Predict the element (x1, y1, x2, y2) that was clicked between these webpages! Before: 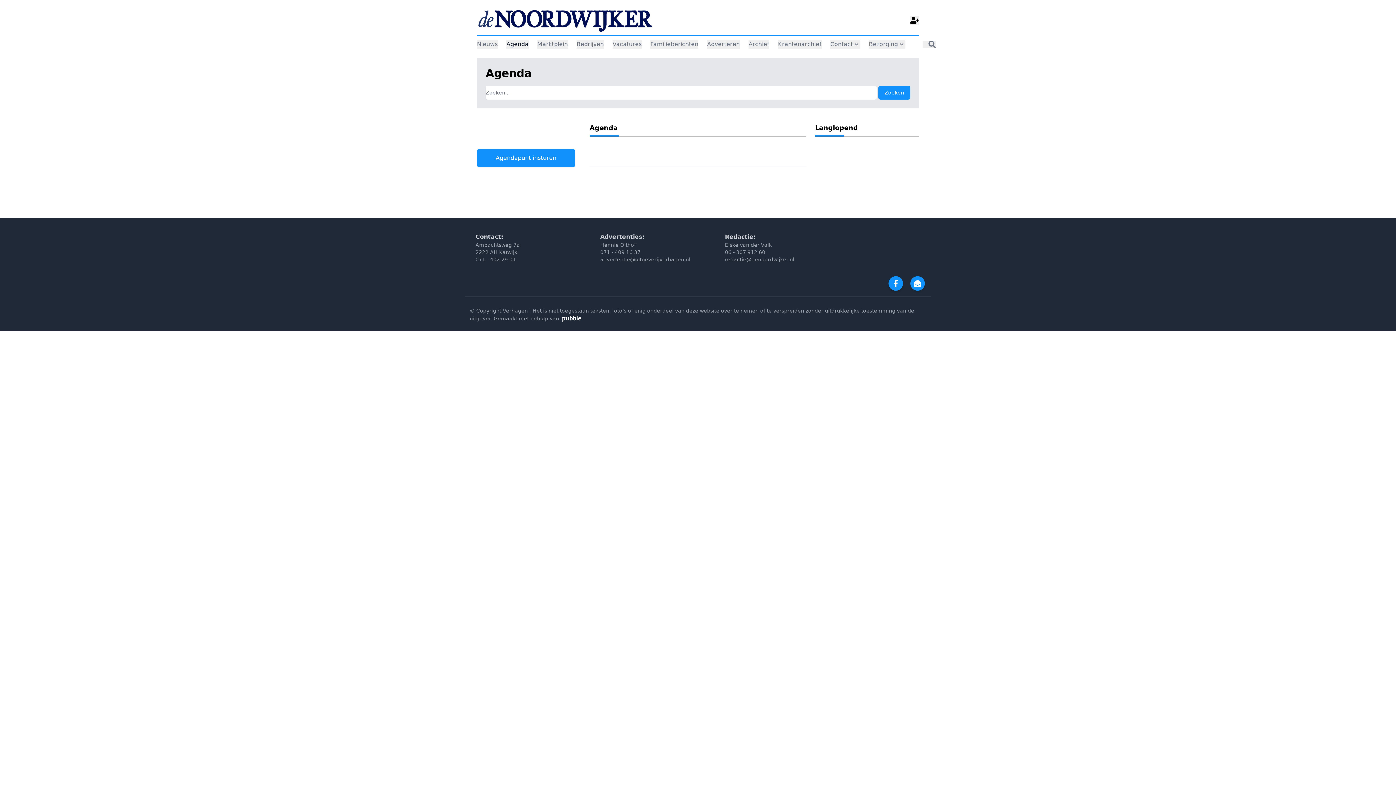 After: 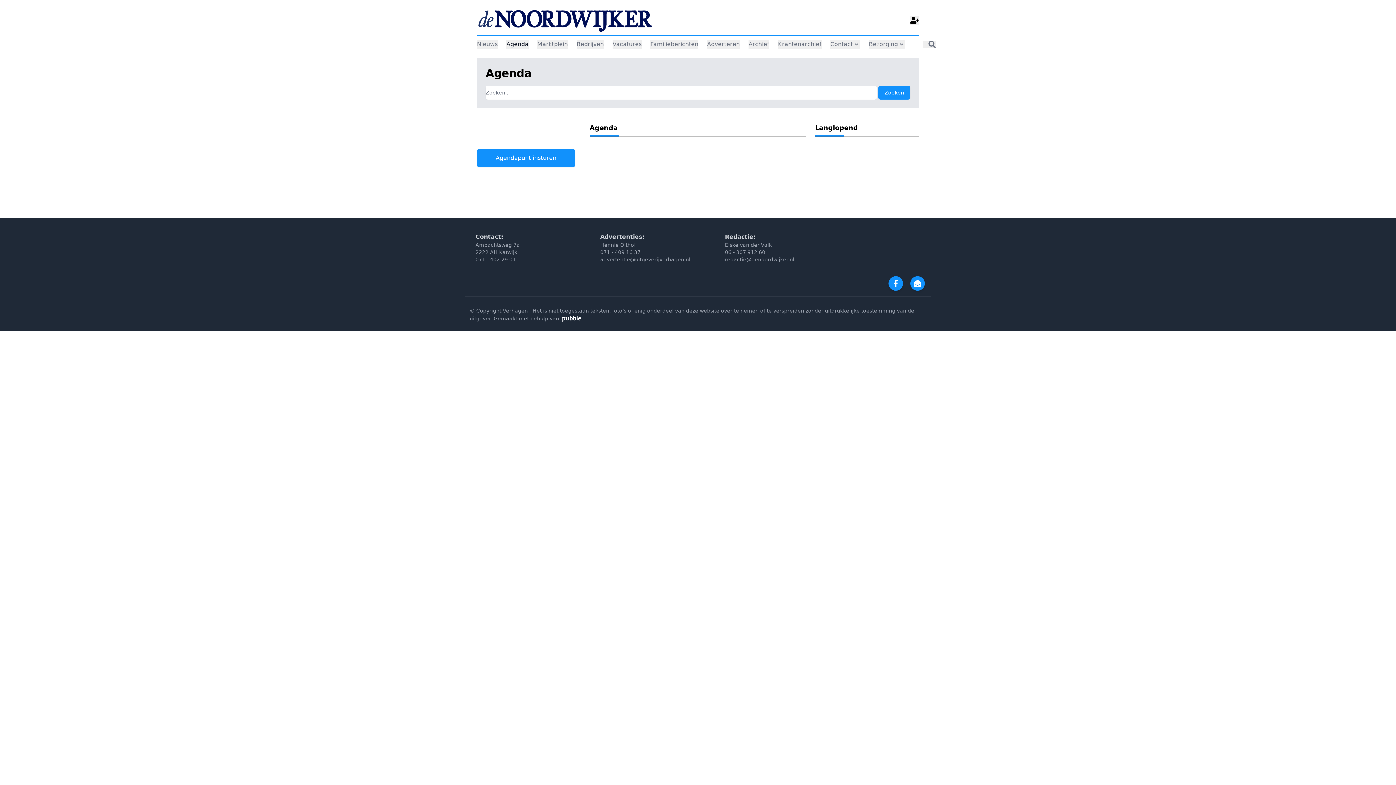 Action: label: Zoeken bbox: (878, 85, 910, 99)